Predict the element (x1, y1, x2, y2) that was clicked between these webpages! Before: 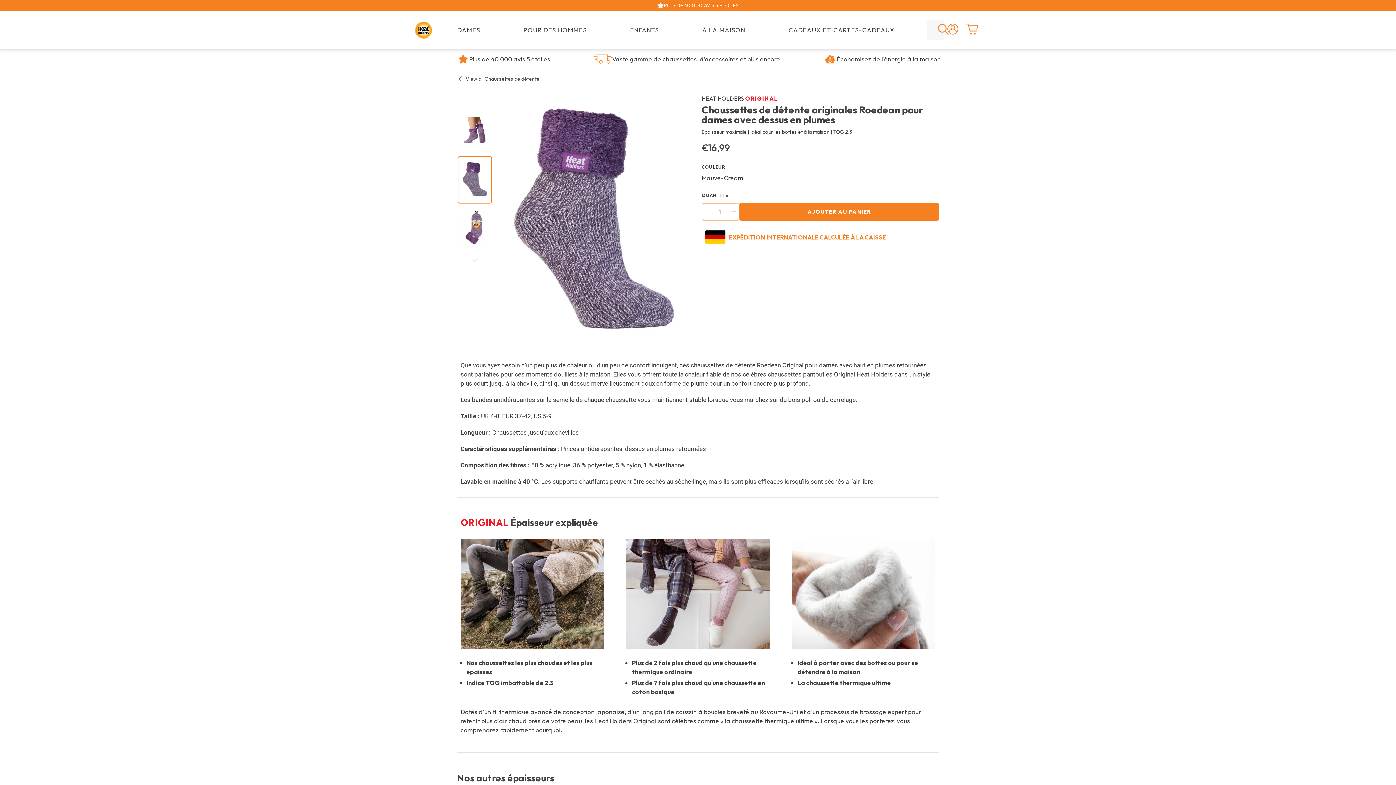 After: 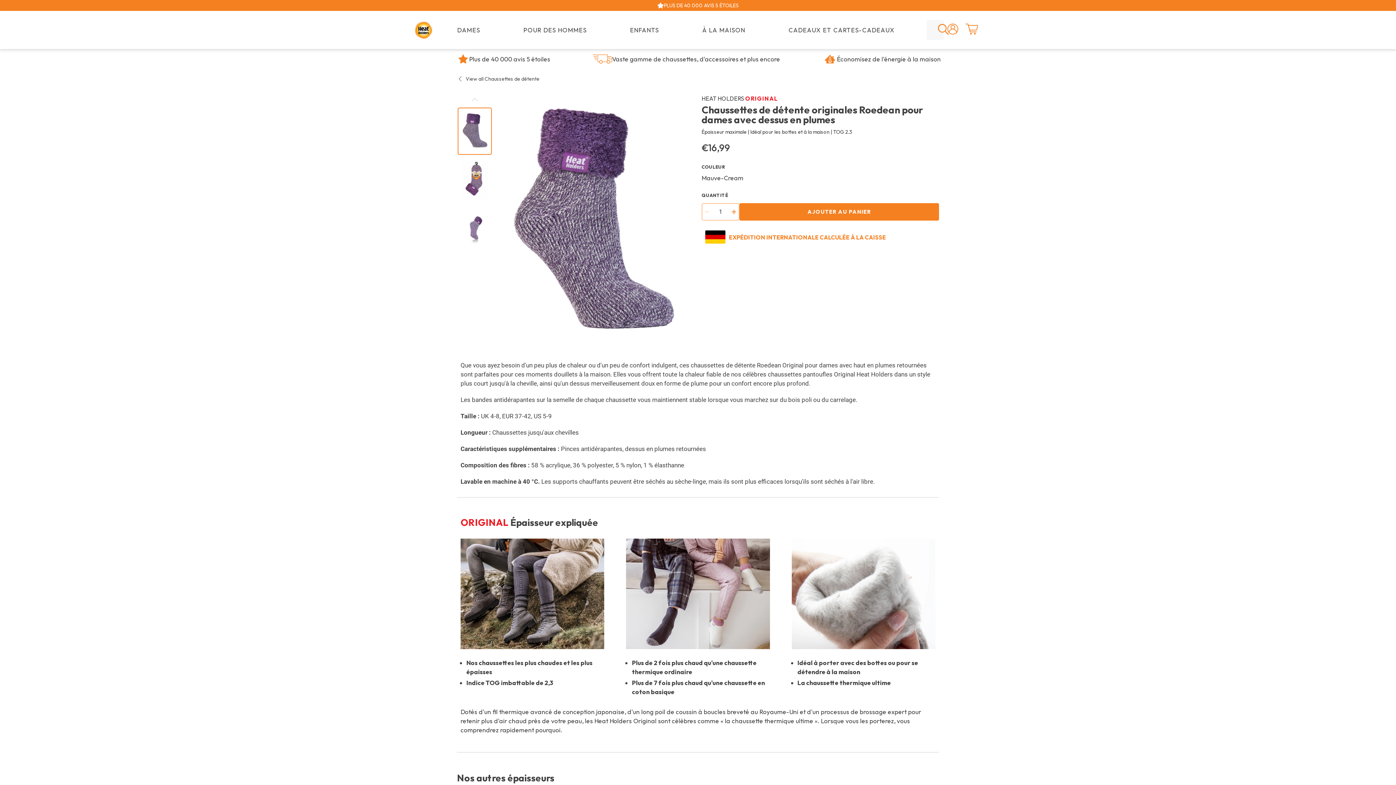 Action: bbox: (457, 256, 492, 264)